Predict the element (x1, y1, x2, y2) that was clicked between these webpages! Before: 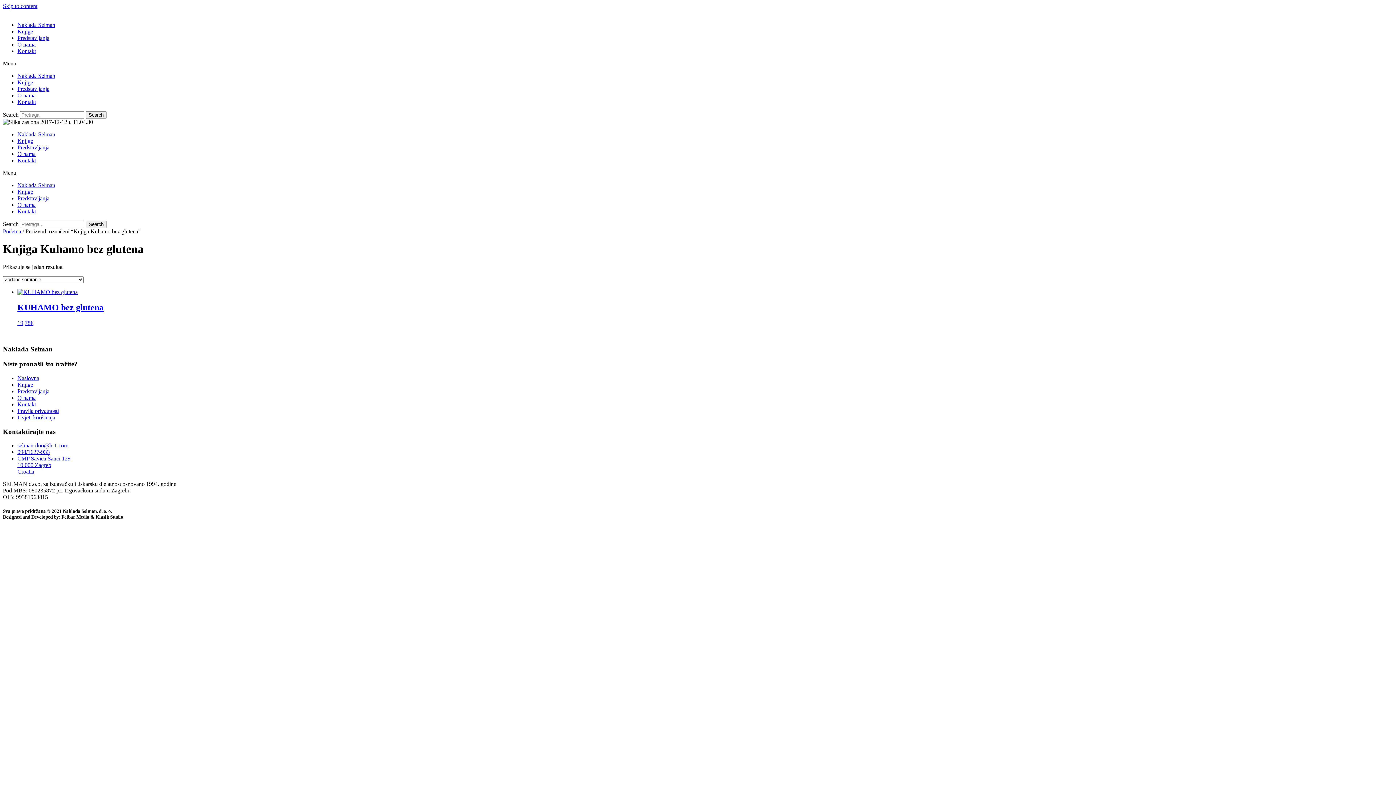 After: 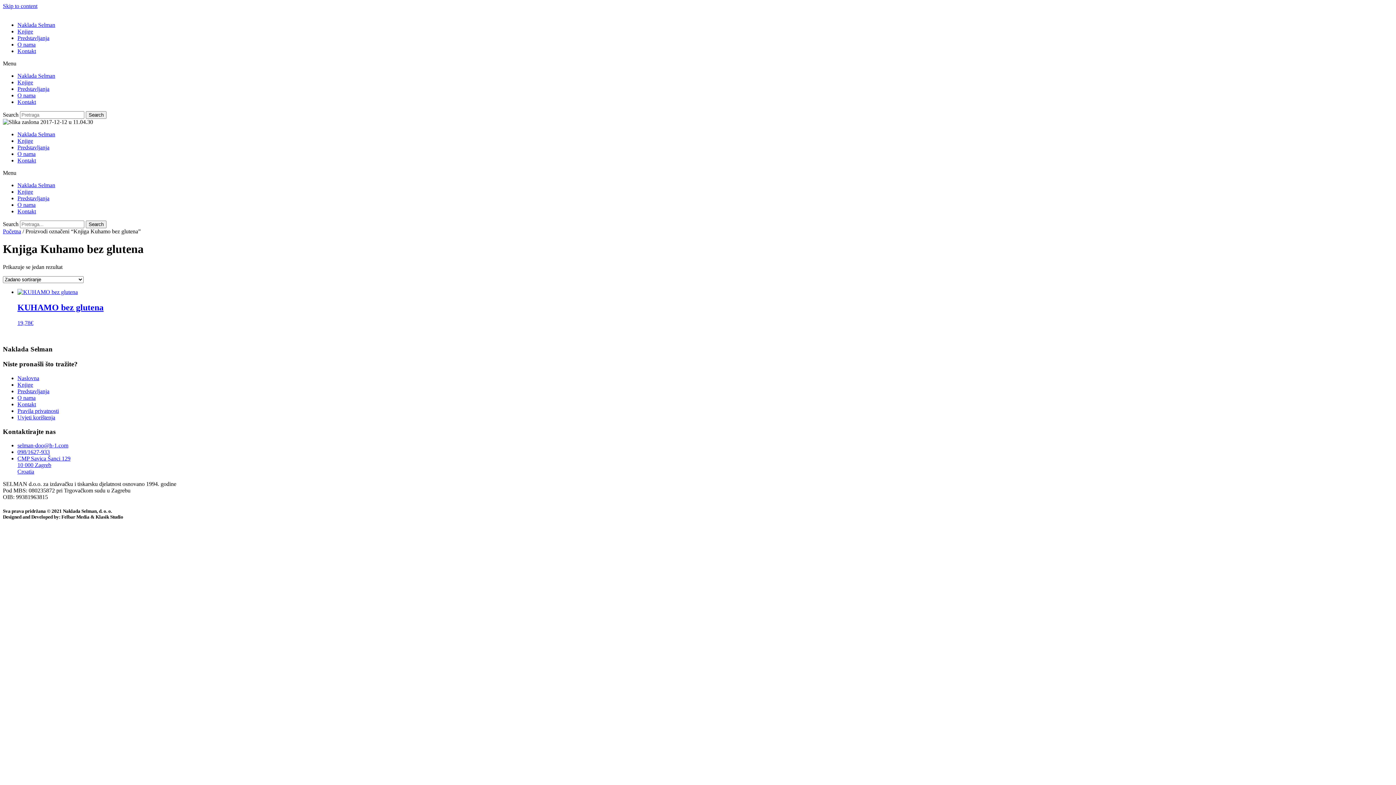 Action: label: Predstavljanja bbox: (17, 388, 49, 394)